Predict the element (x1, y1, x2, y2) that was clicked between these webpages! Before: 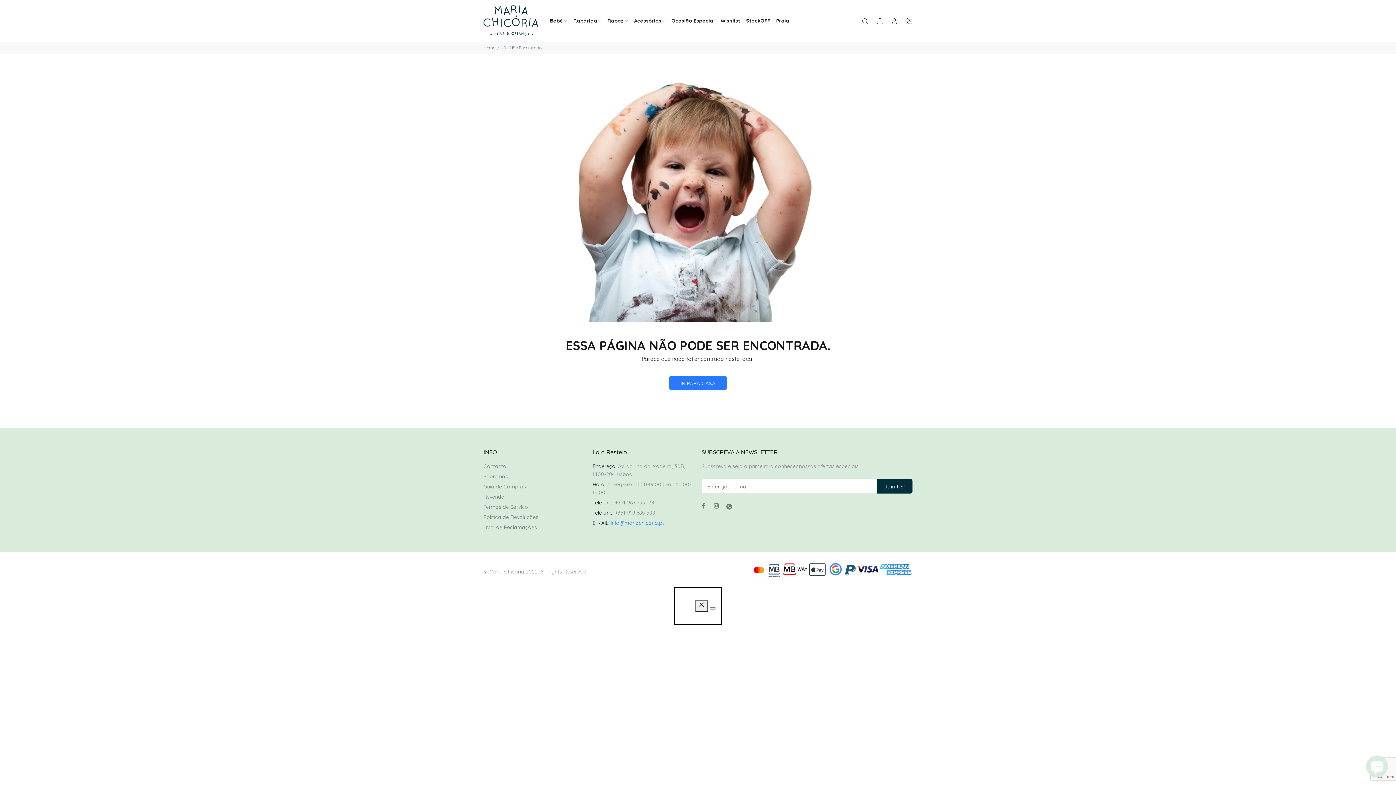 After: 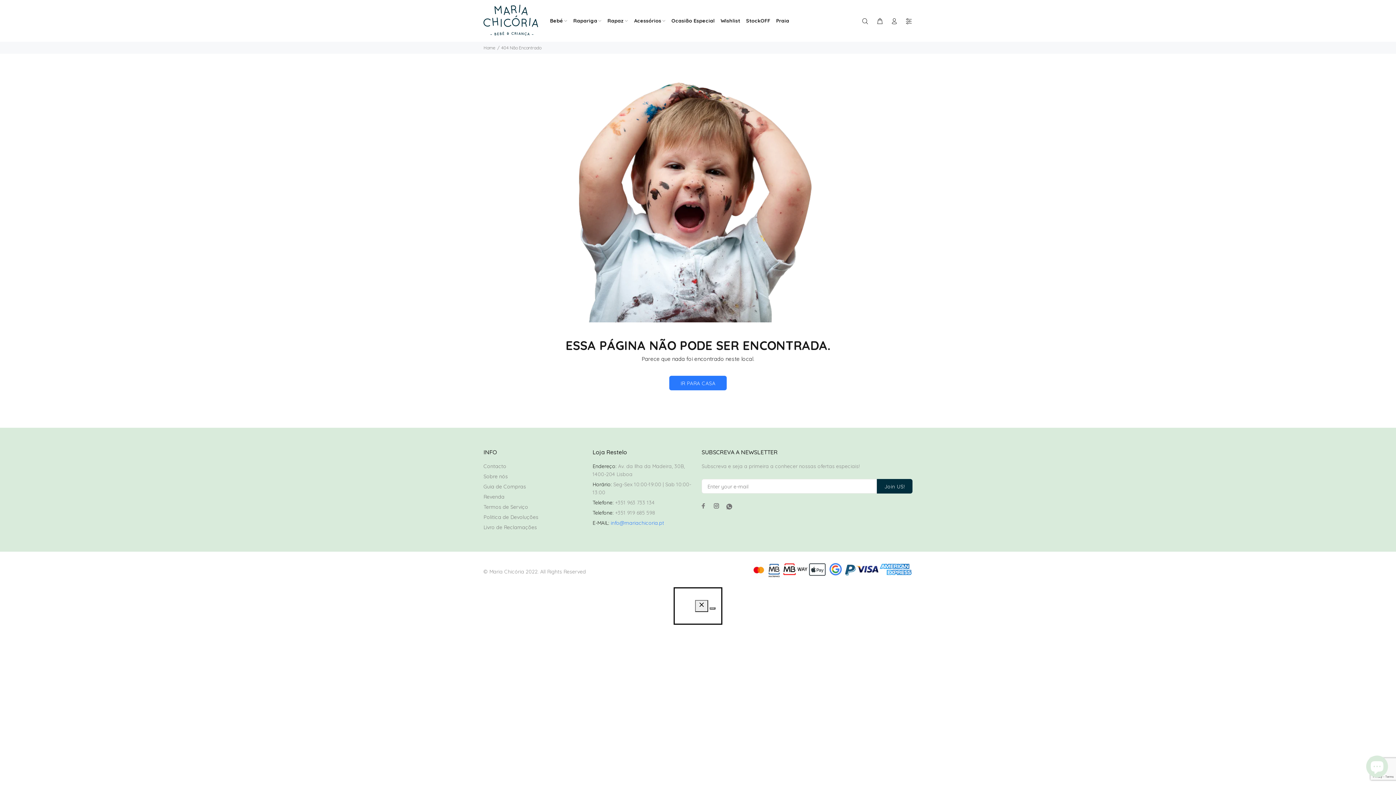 Action: bbox: (695, 600, 708, 612)